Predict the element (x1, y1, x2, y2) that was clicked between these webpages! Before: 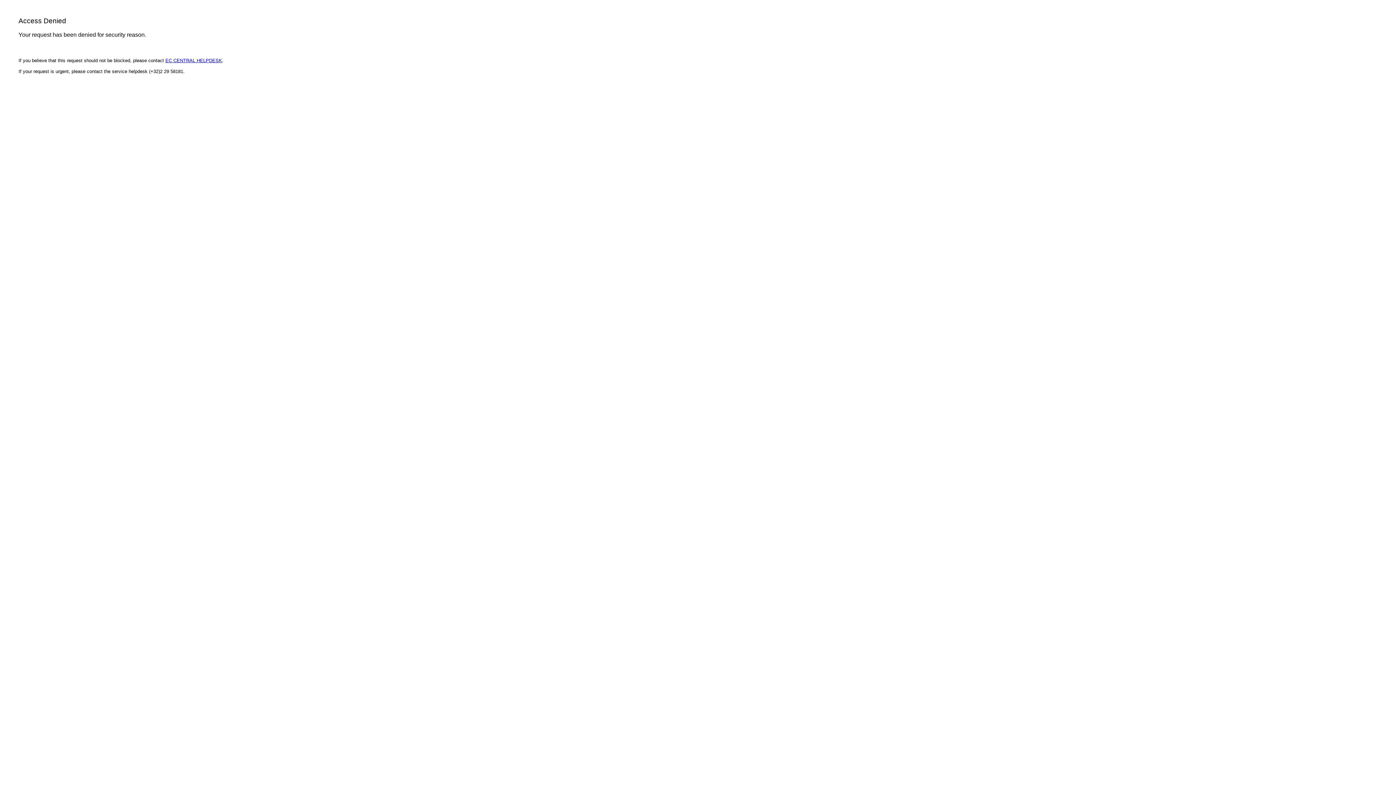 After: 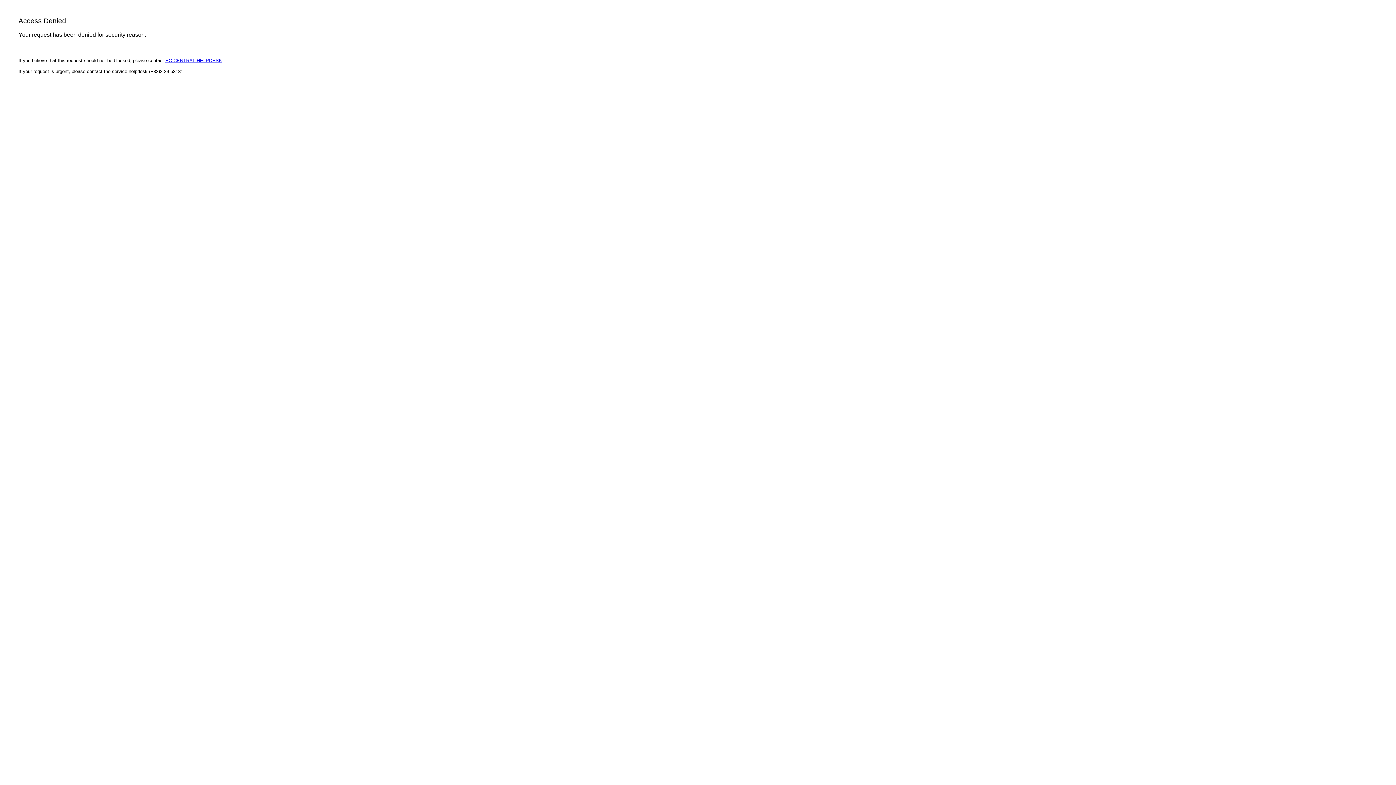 Action: label: EC CENTRAL HELPDESK bbox: (165, 57, 222, 63)